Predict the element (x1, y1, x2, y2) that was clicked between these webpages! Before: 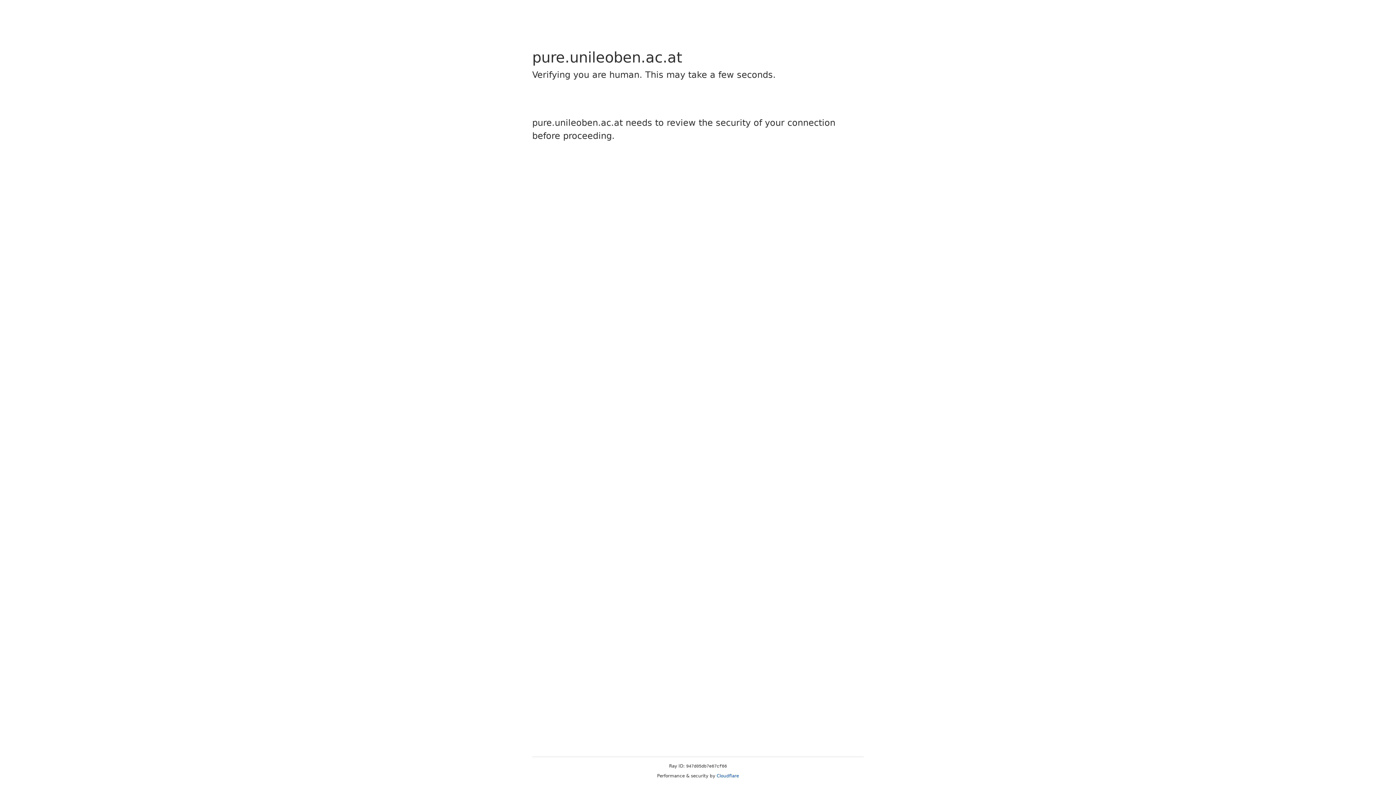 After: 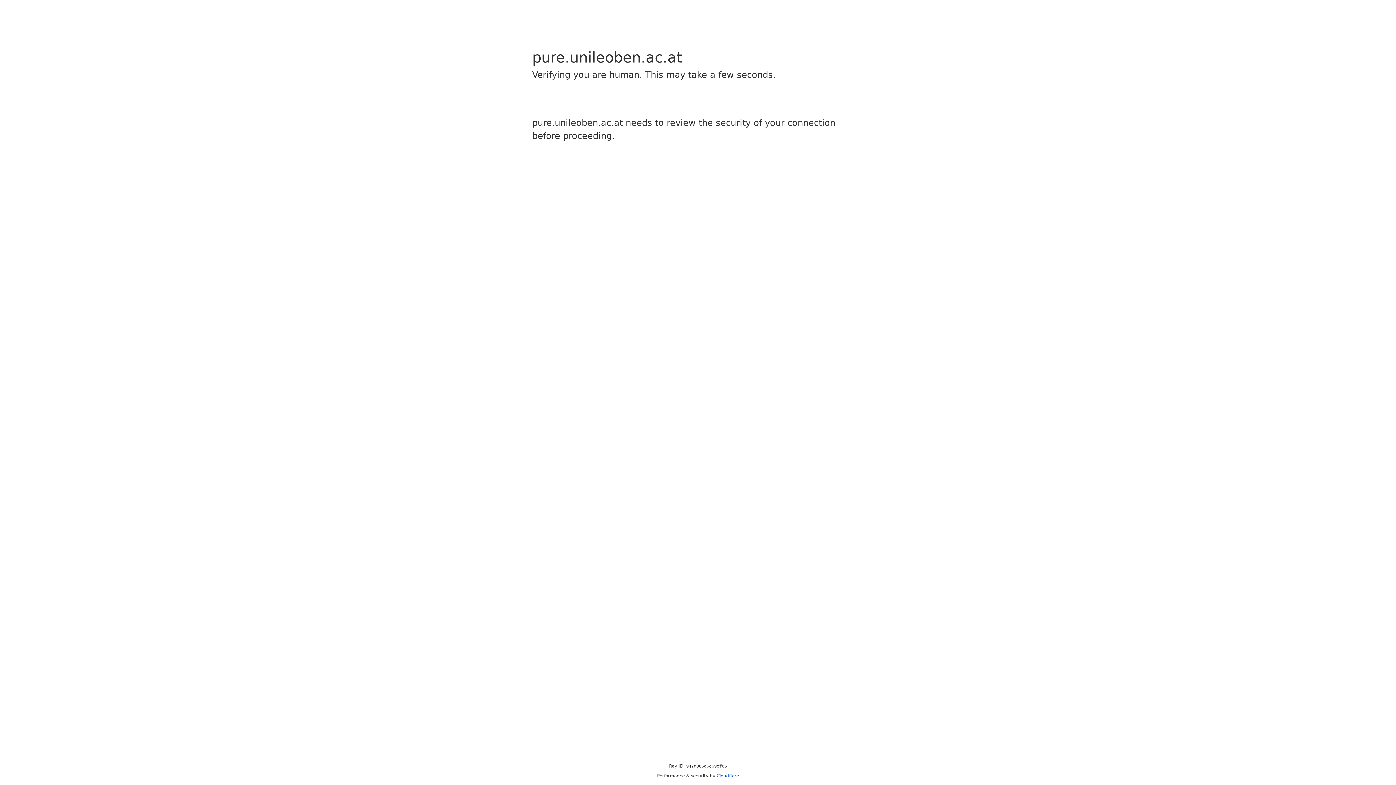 Action: label: Cloudflare bbox: (716, 773, 739, 778)